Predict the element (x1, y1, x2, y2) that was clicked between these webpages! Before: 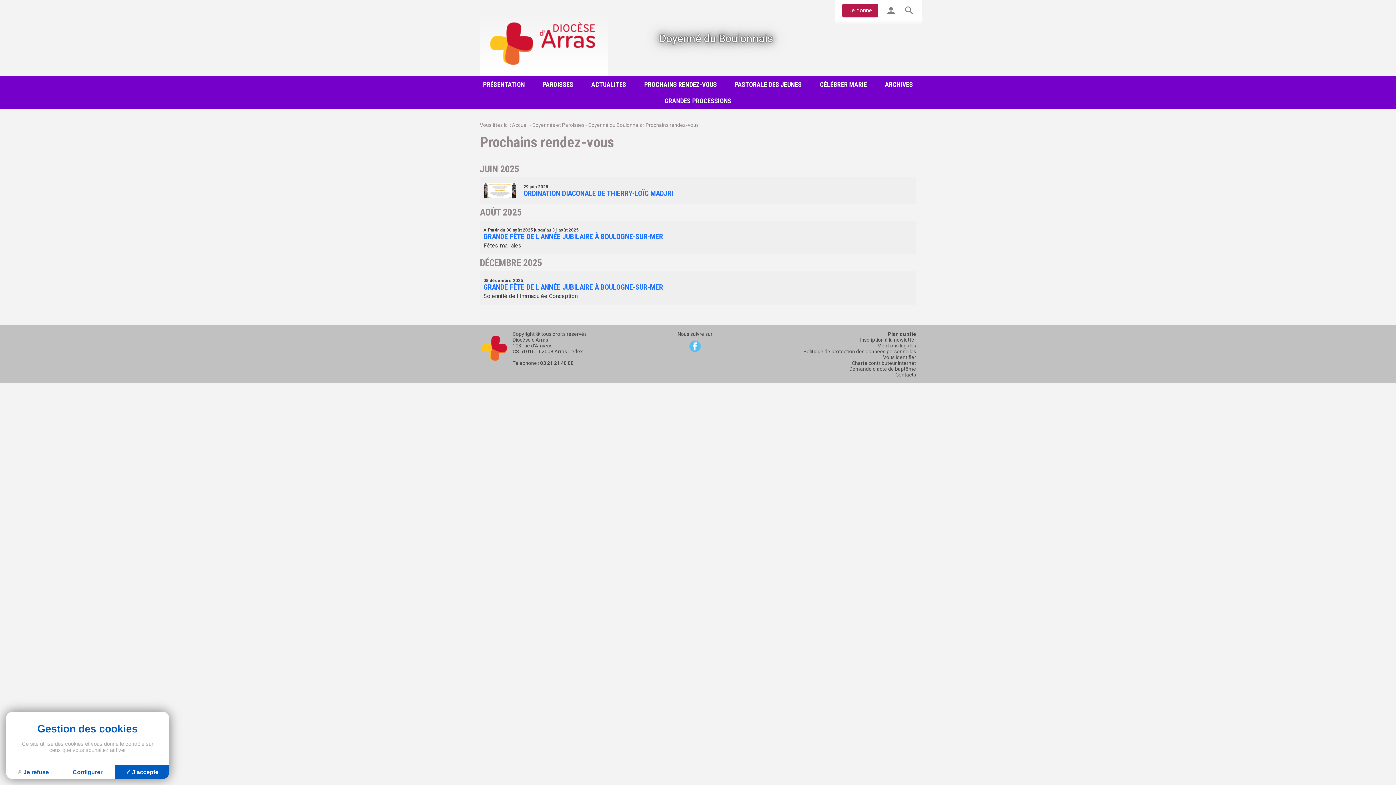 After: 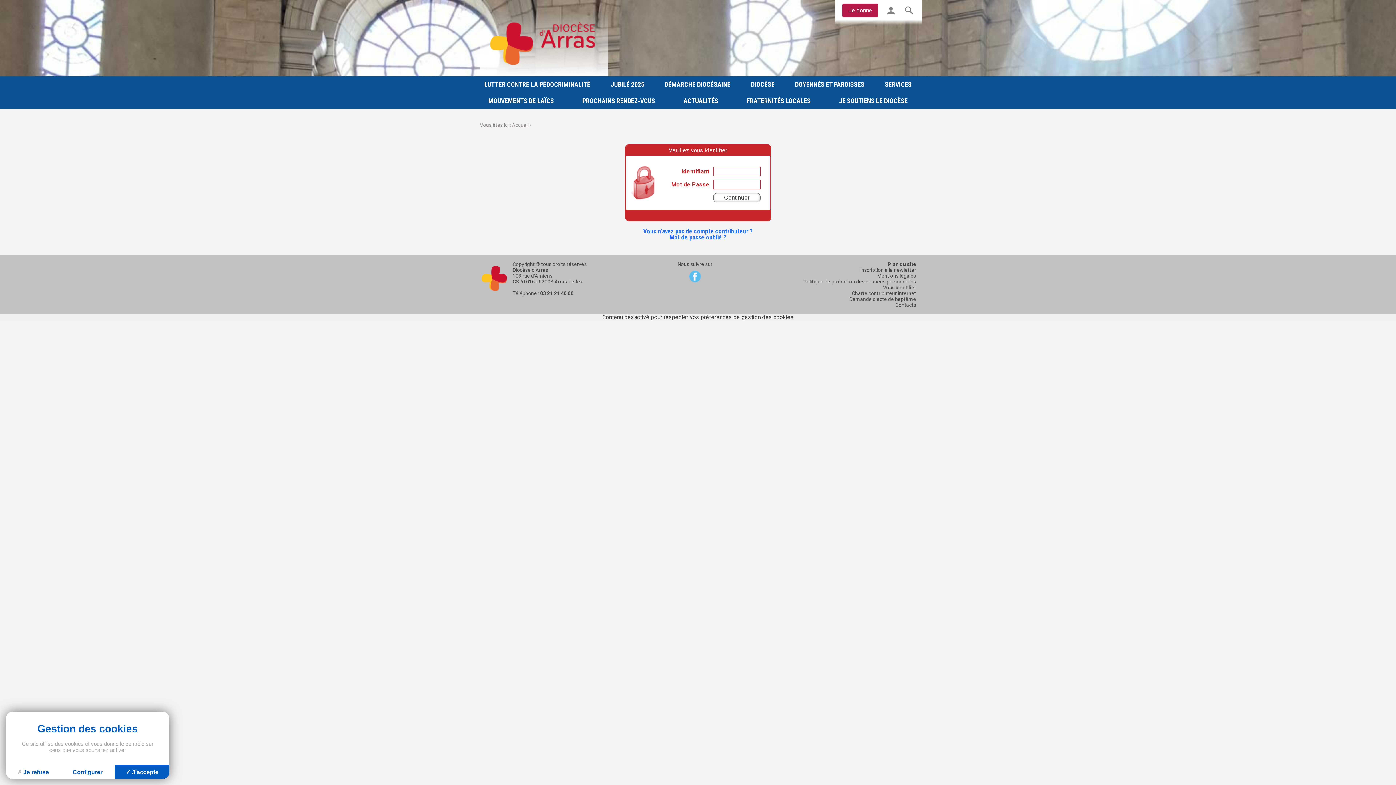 Action: bbox: (885, 6, 896, 13) label: person